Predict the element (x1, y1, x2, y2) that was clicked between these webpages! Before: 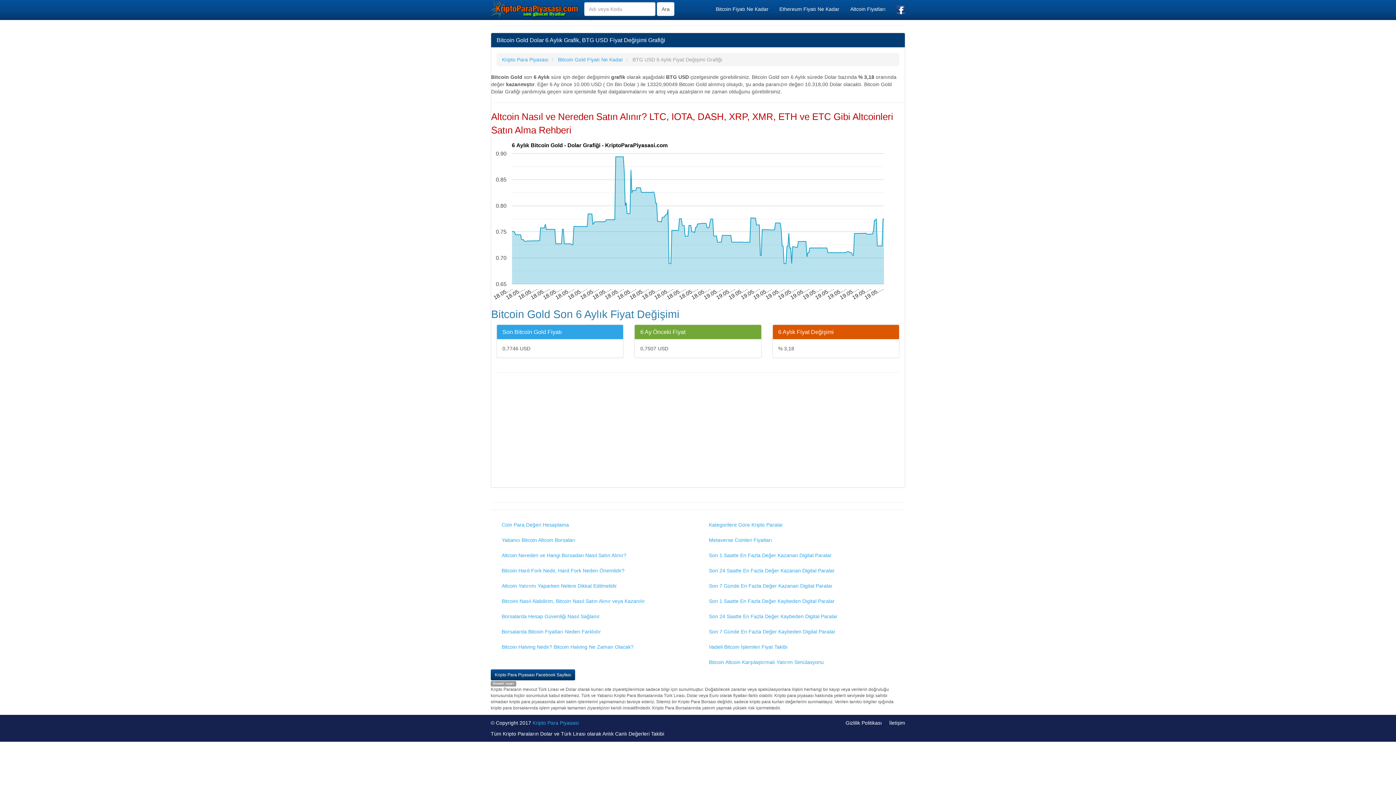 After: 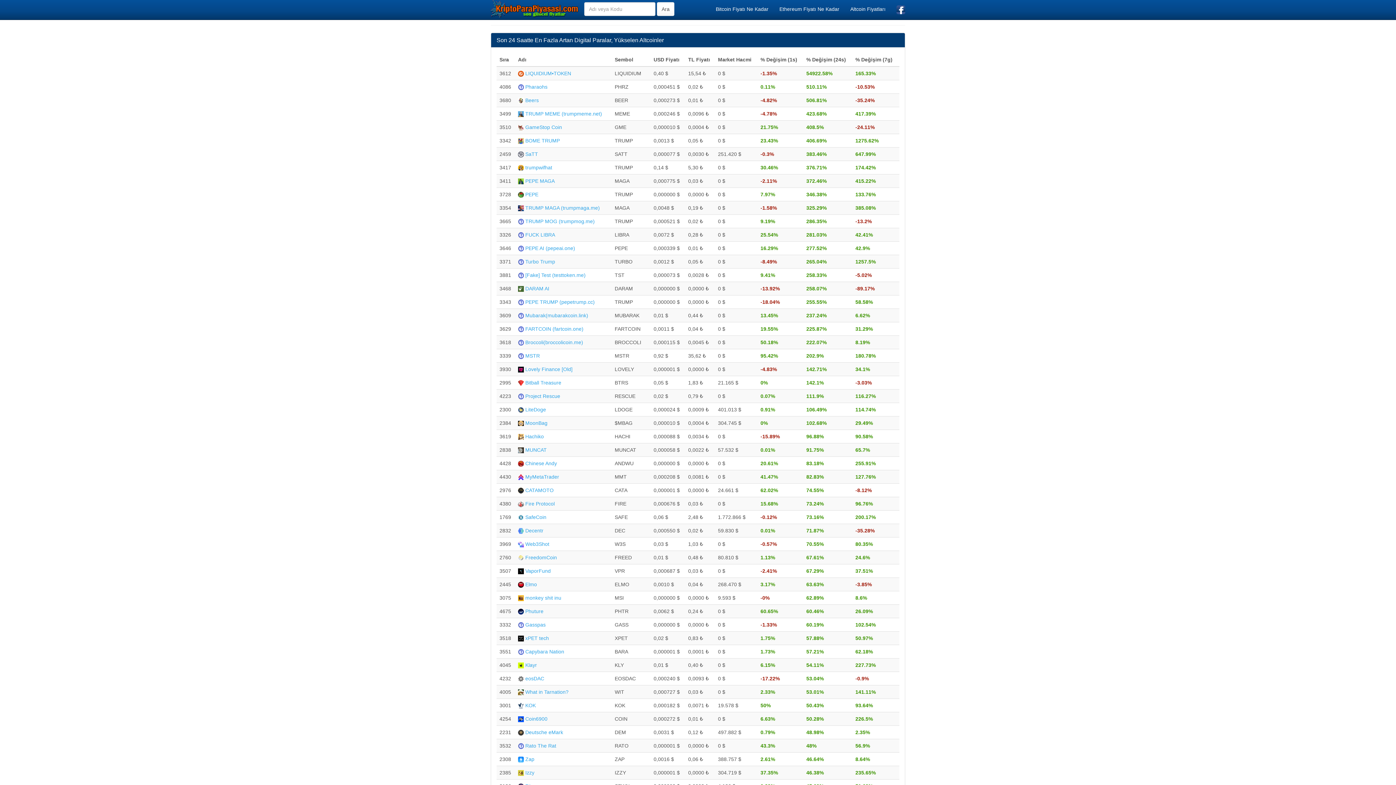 Action: label: Son 24 Saatte En Fazla Değer Kazanan Digital Paralar bbox: (703, 563, 900, 578)